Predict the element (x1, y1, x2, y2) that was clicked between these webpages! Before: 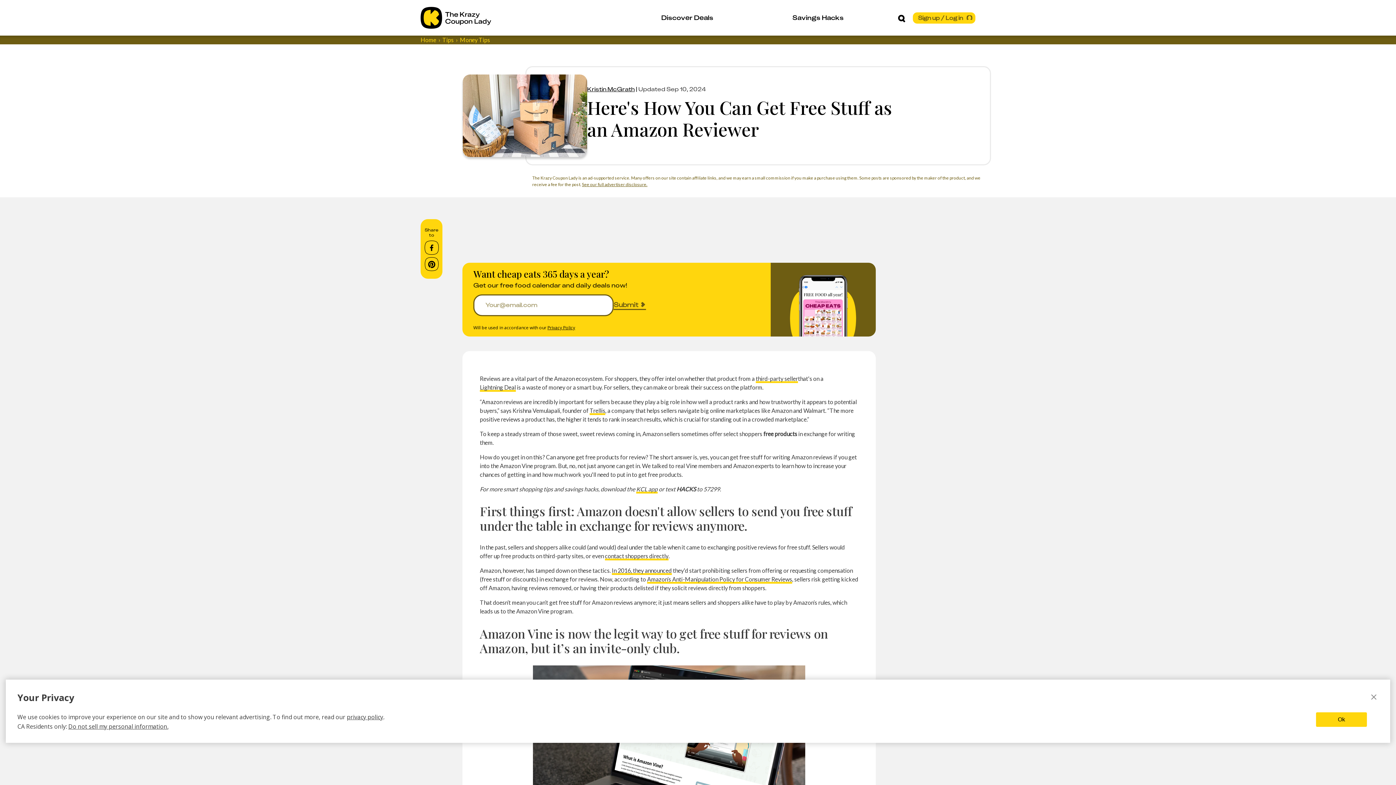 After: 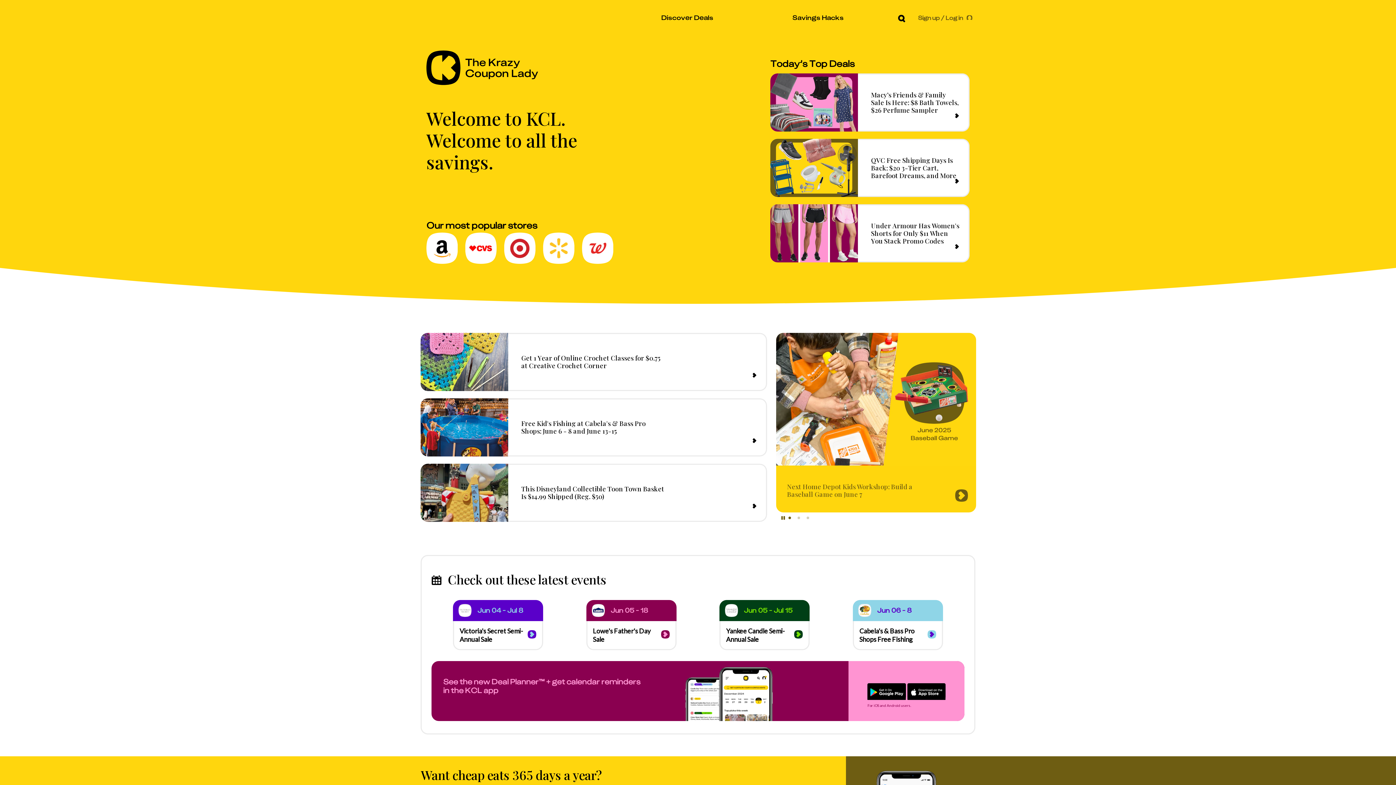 Action: bbox: (420, 6, 491, 28) label: Go to The Krazy Coupon Lady Home Page